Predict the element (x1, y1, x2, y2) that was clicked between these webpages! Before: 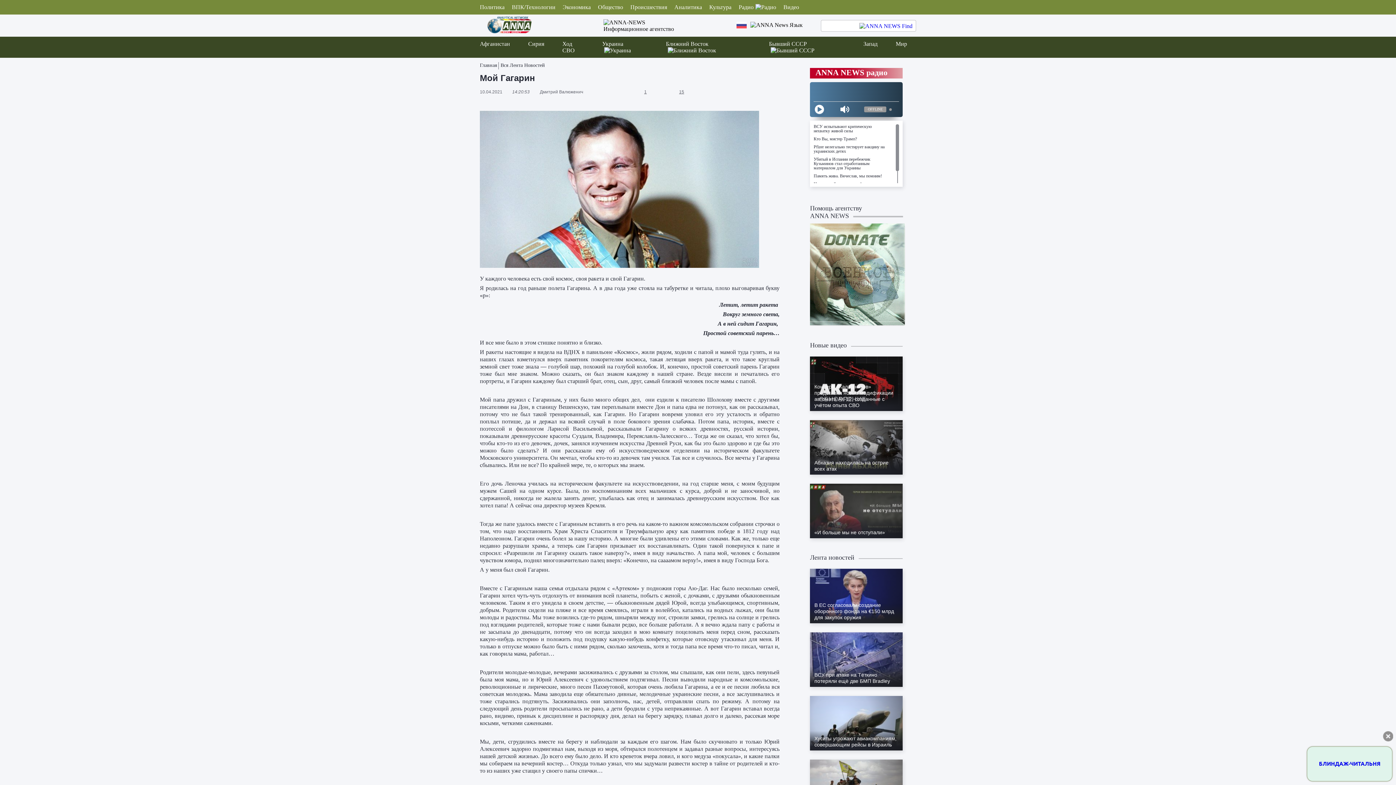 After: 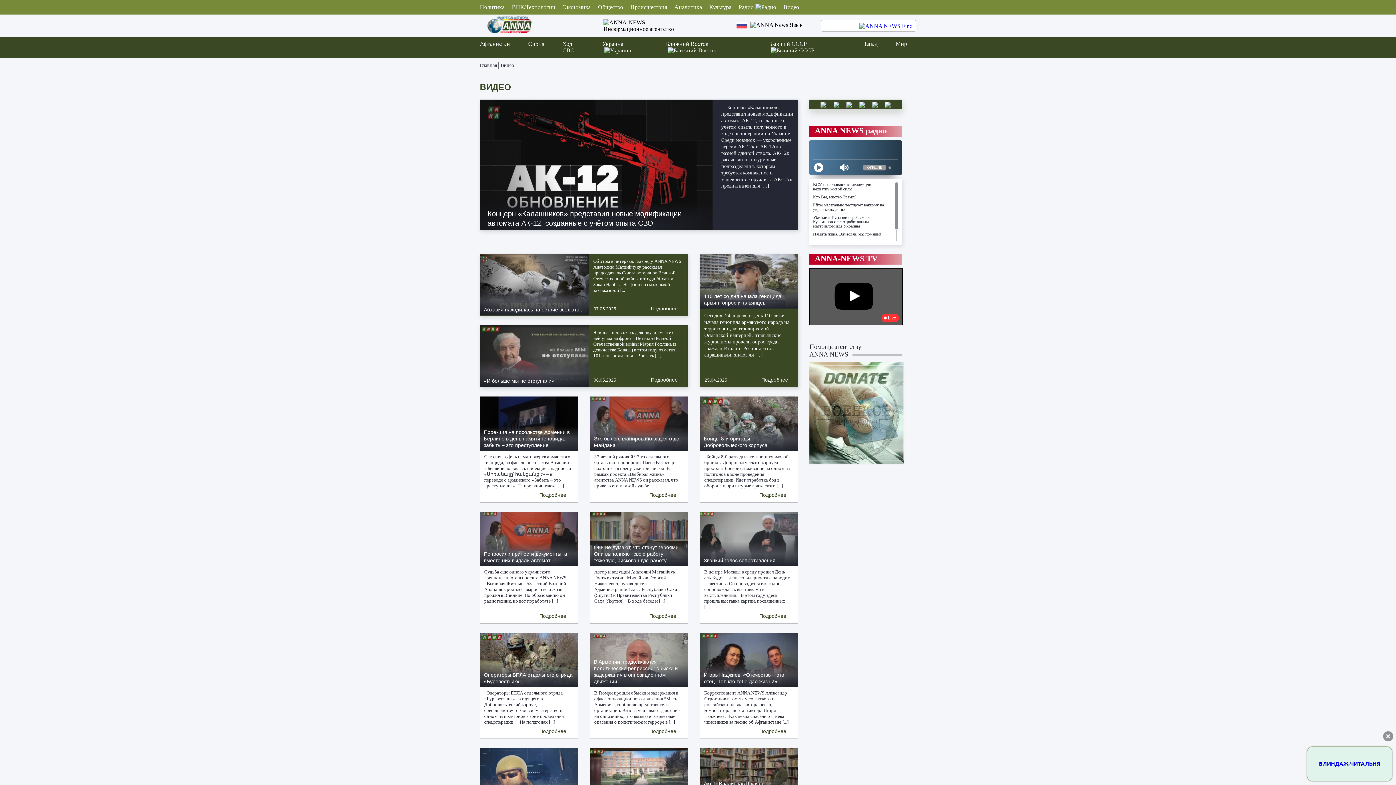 Action: bbox: (780, 4, 802, 10) label: Видео